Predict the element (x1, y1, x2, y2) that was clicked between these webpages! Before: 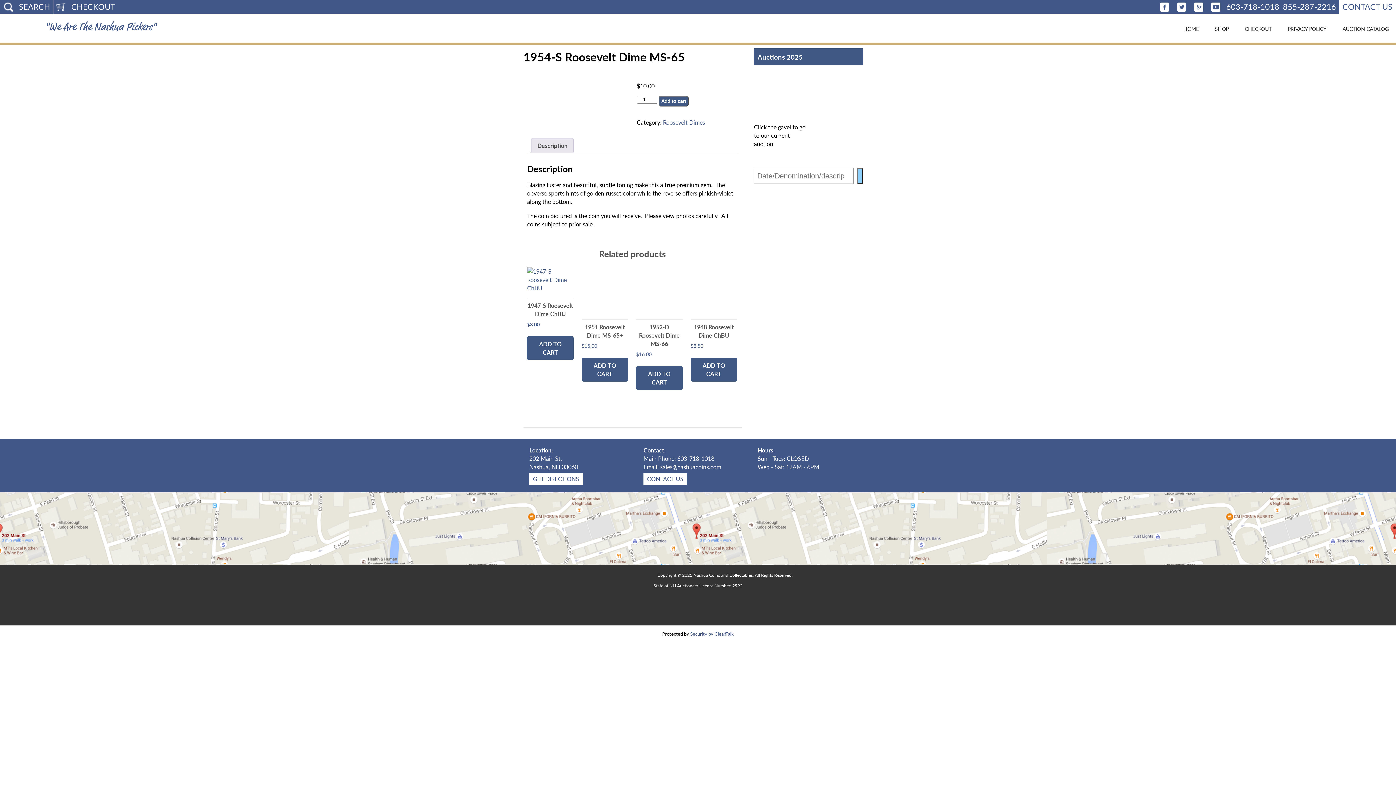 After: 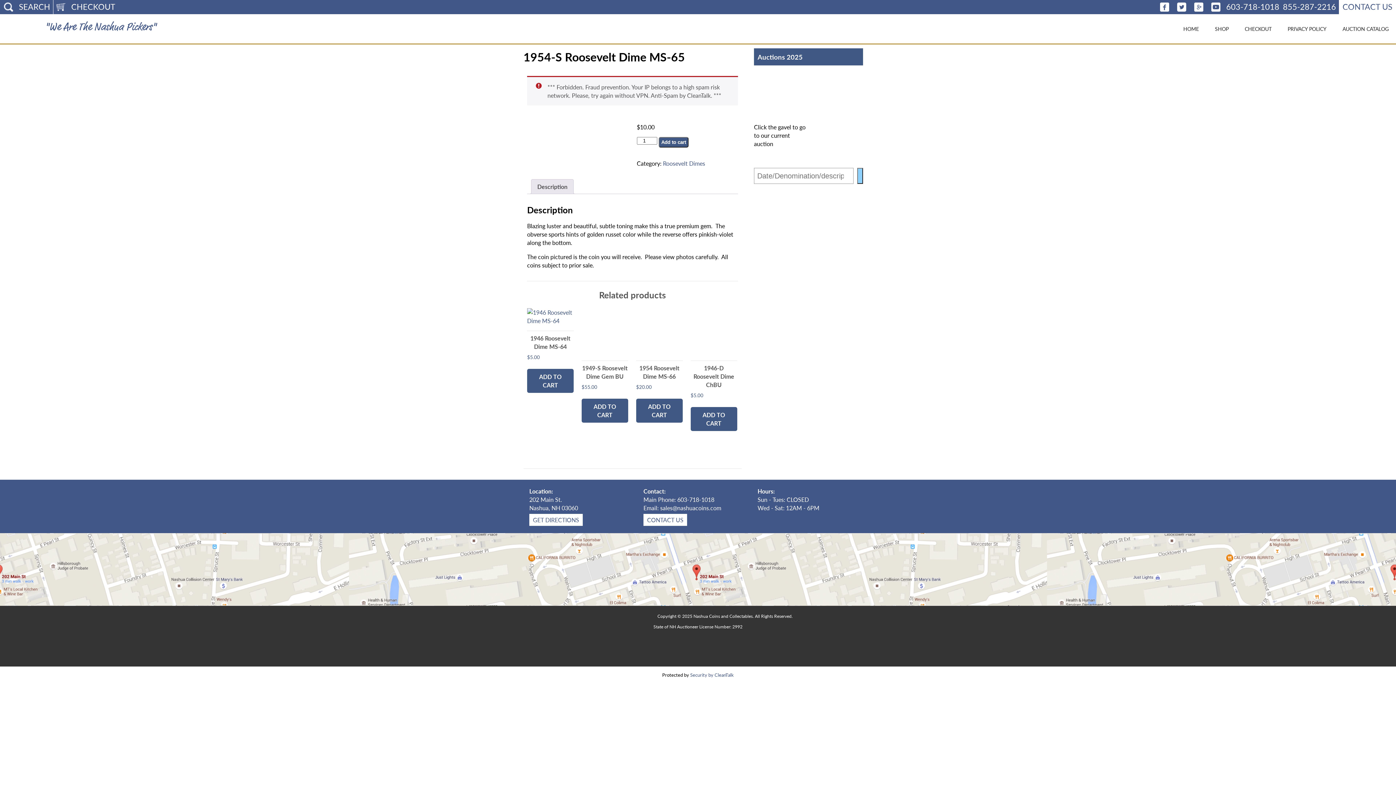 Action: label: Add to cart: “1952-D Roosevelt Dime MS-66” bbox: (636, 366, 682, 390)